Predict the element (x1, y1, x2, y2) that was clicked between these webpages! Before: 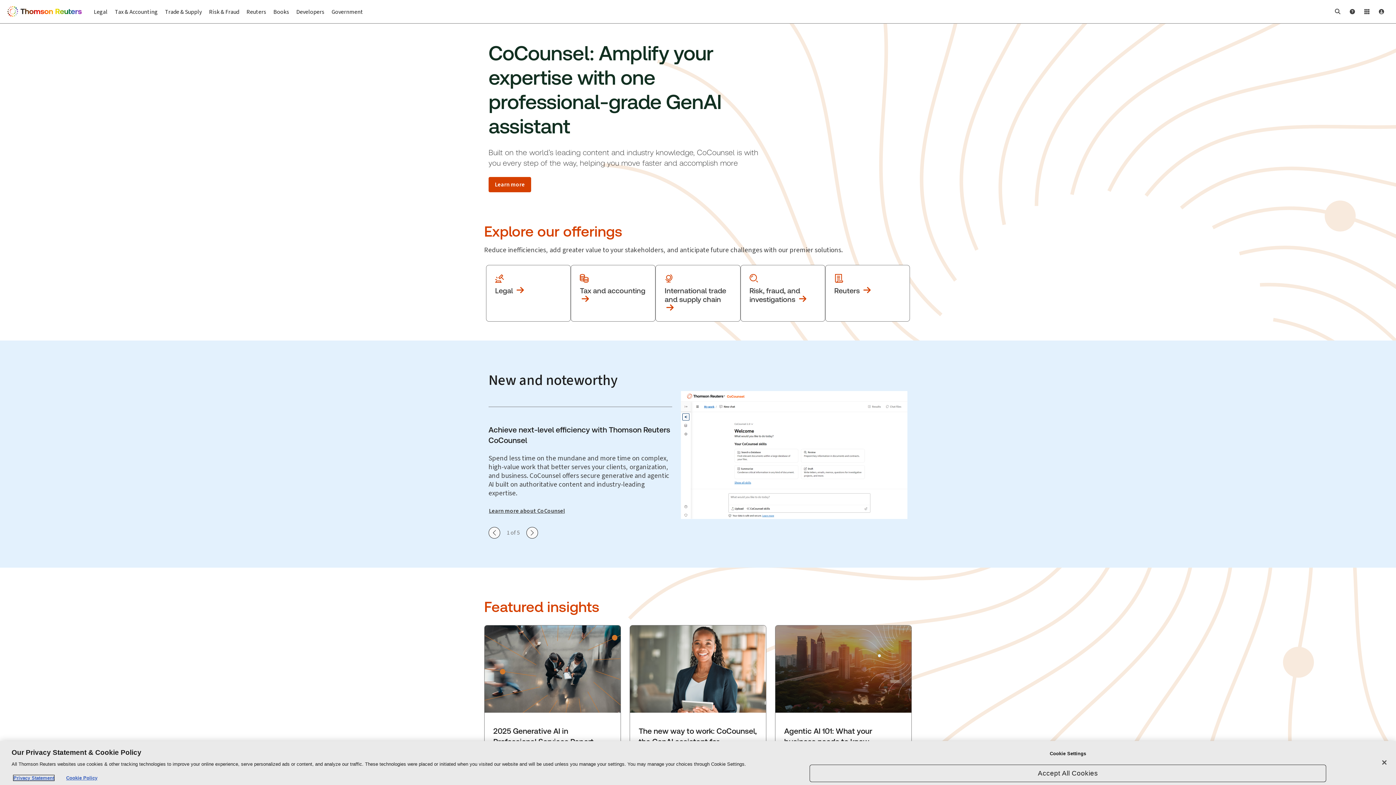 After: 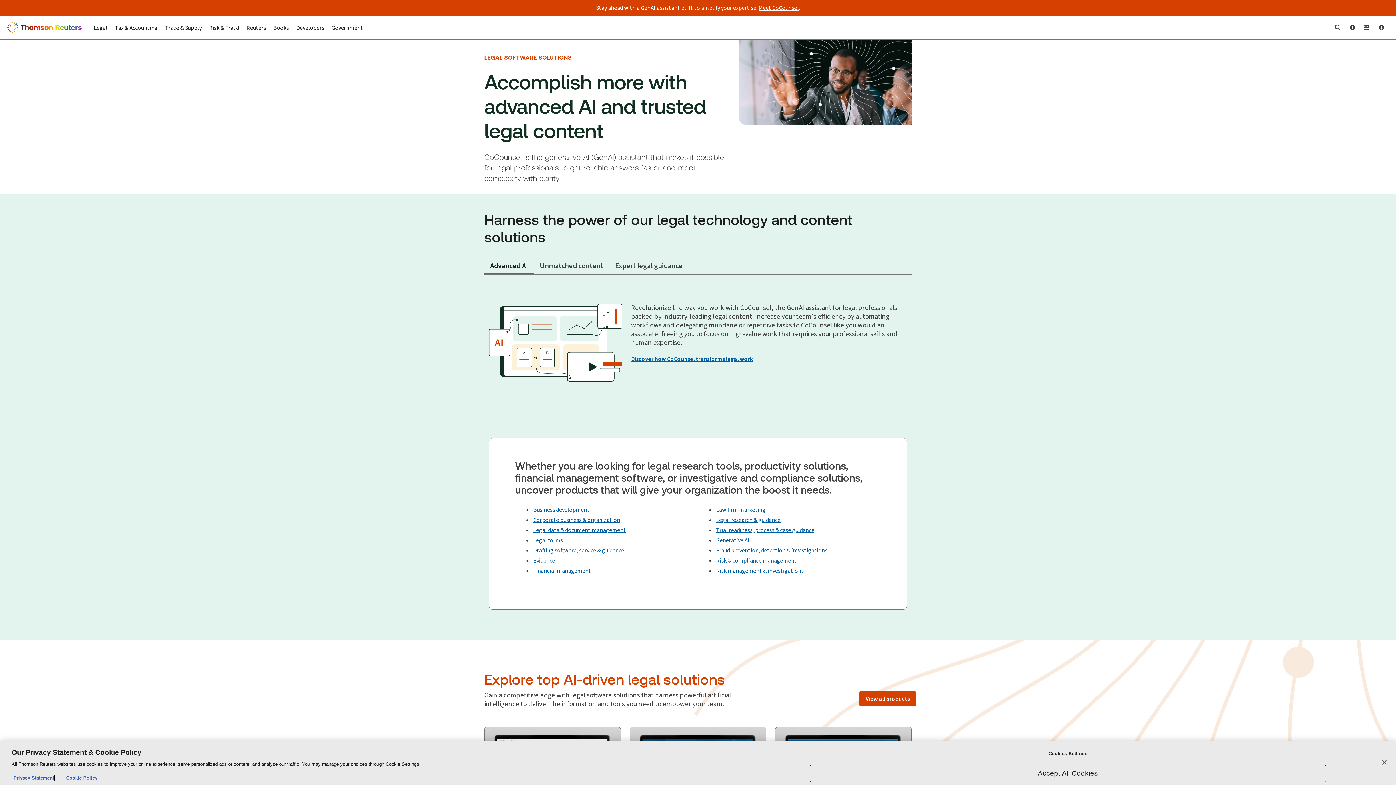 Action: label: Legal  bbox: (486, 265, 570, 321)